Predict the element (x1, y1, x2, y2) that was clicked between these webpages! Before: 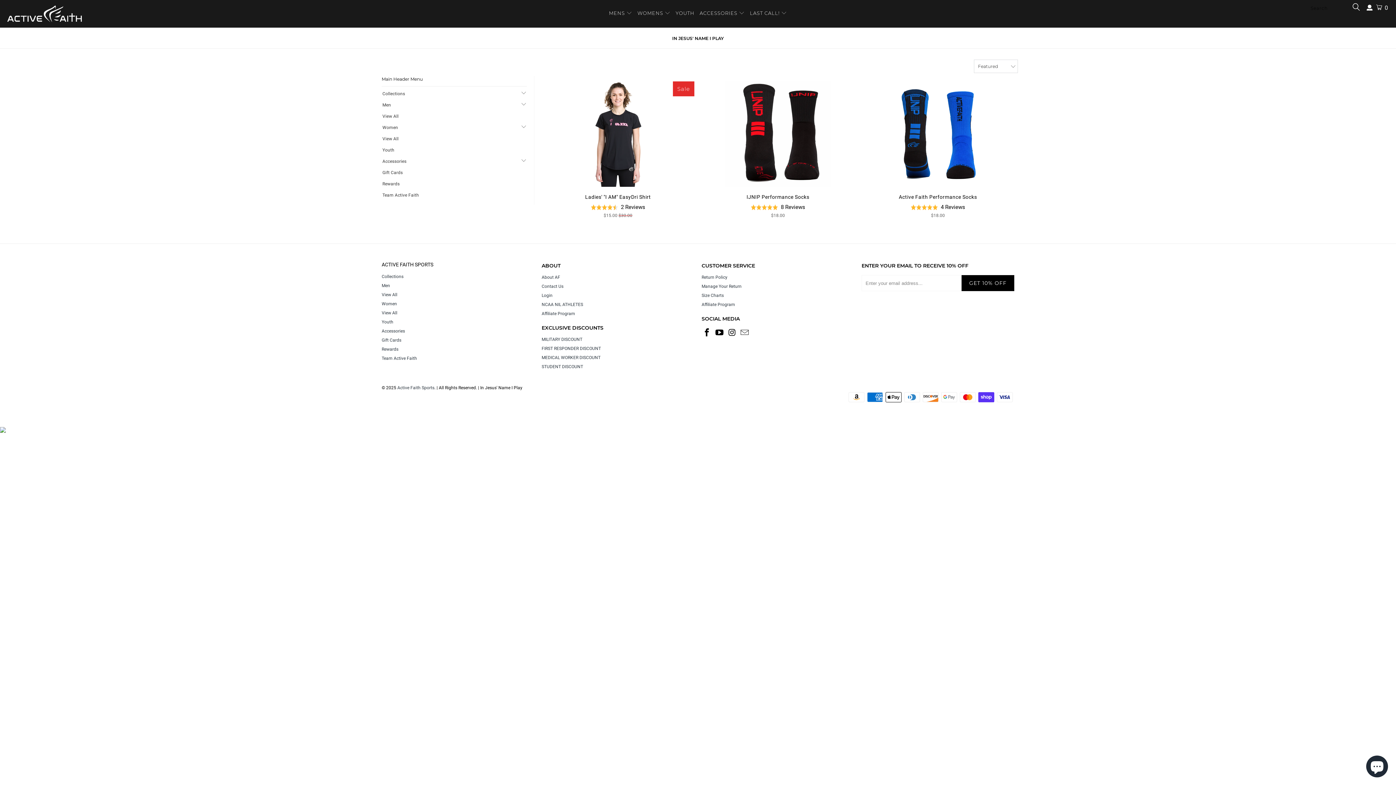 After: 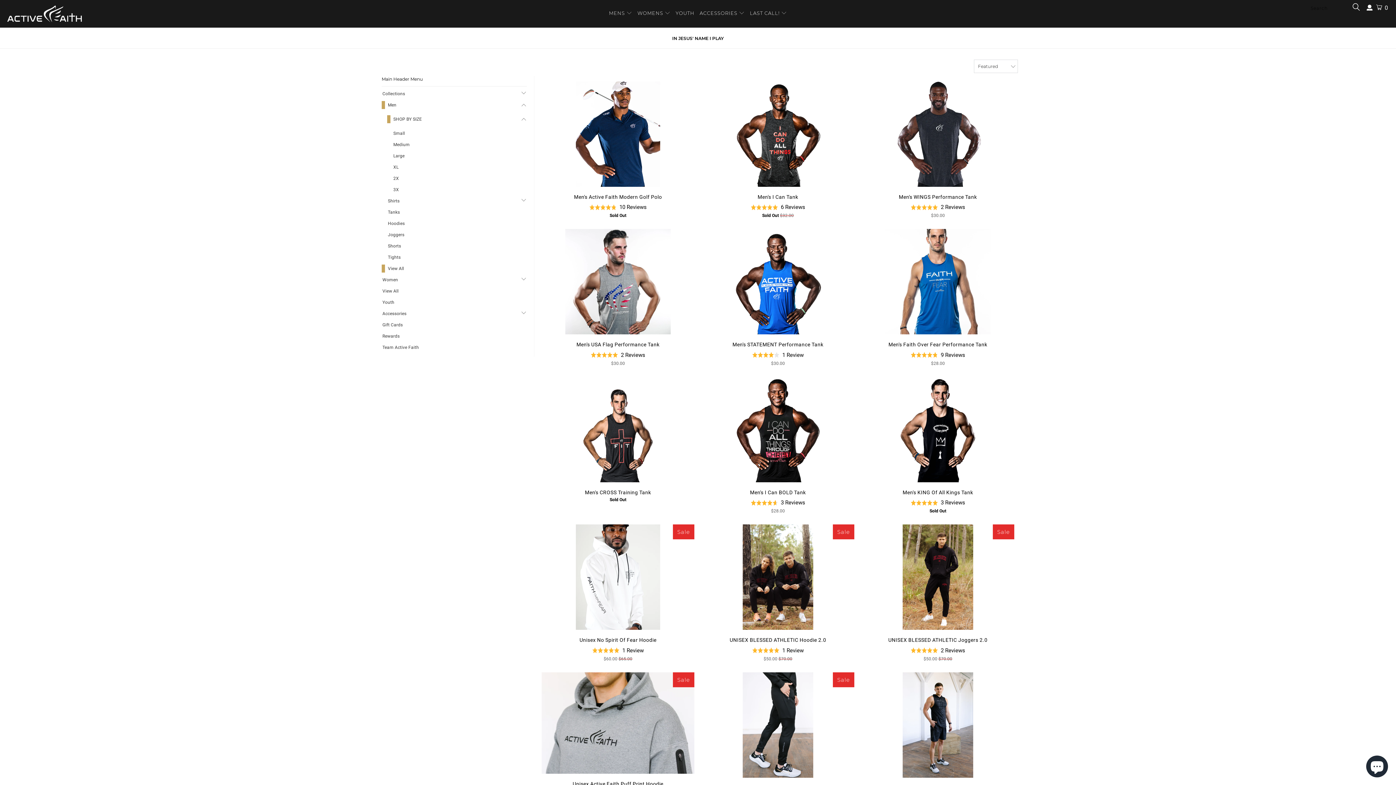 Action: bbox: (381, 112, 398, 120) label: View All